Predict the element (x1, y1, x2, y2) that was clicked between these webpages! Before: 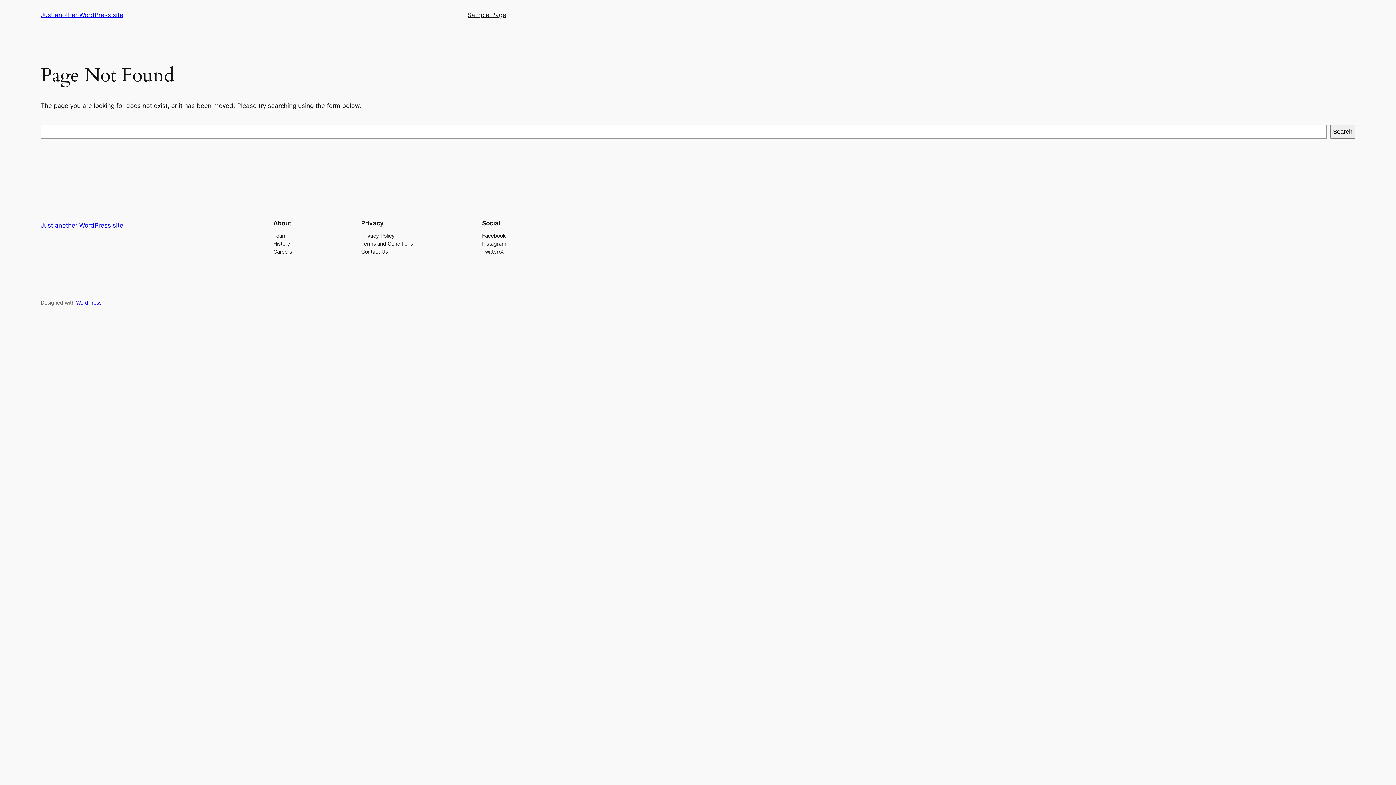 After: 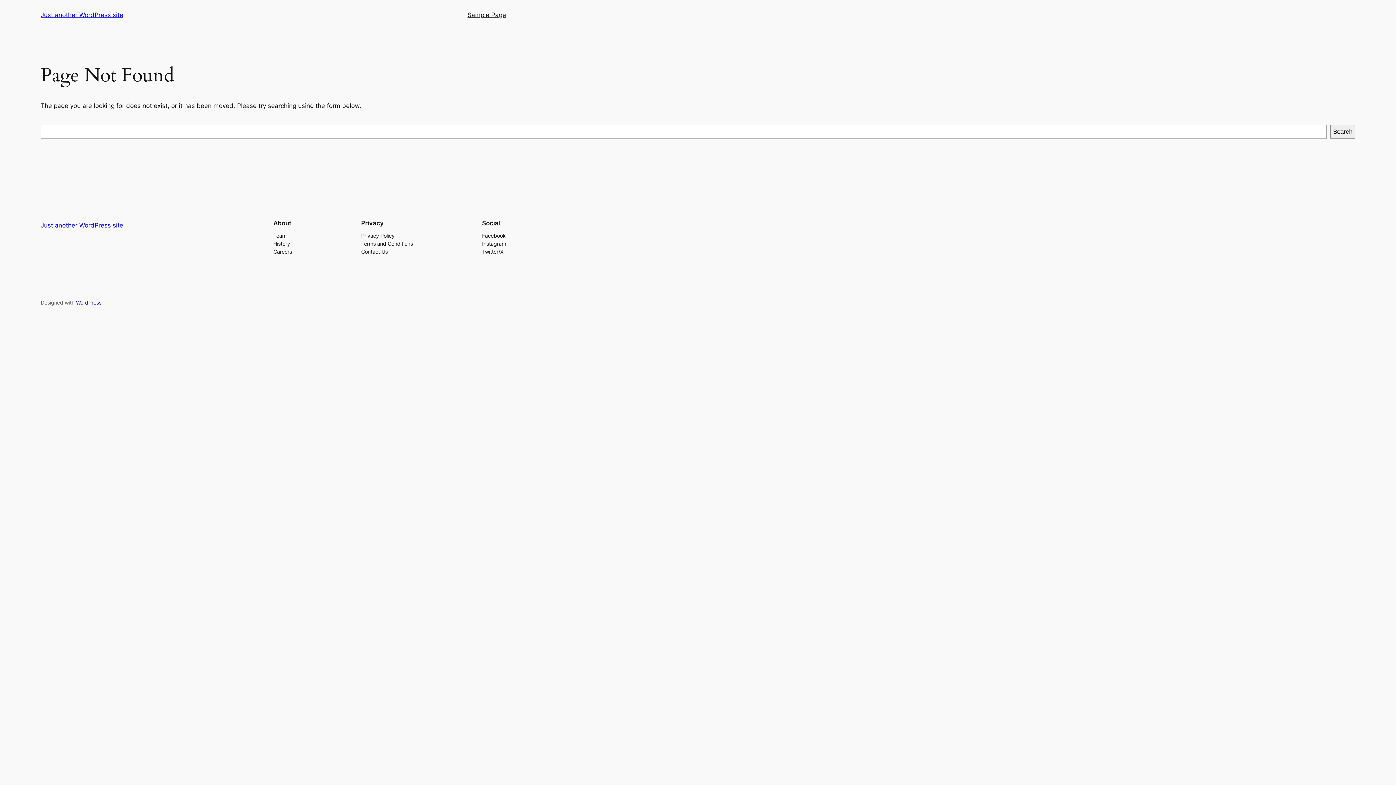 Action: label: Privacy Policy bbox: (361, 231, 394, 239)